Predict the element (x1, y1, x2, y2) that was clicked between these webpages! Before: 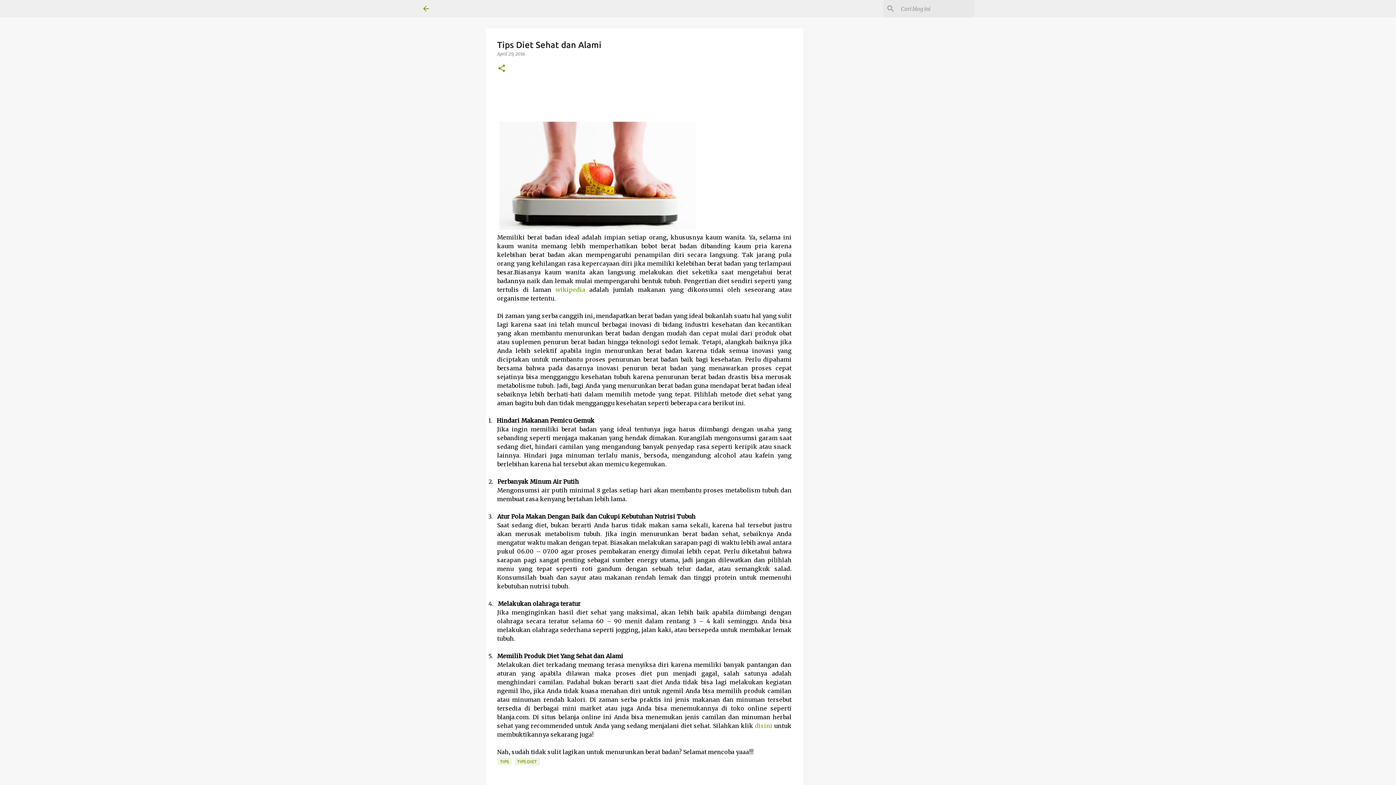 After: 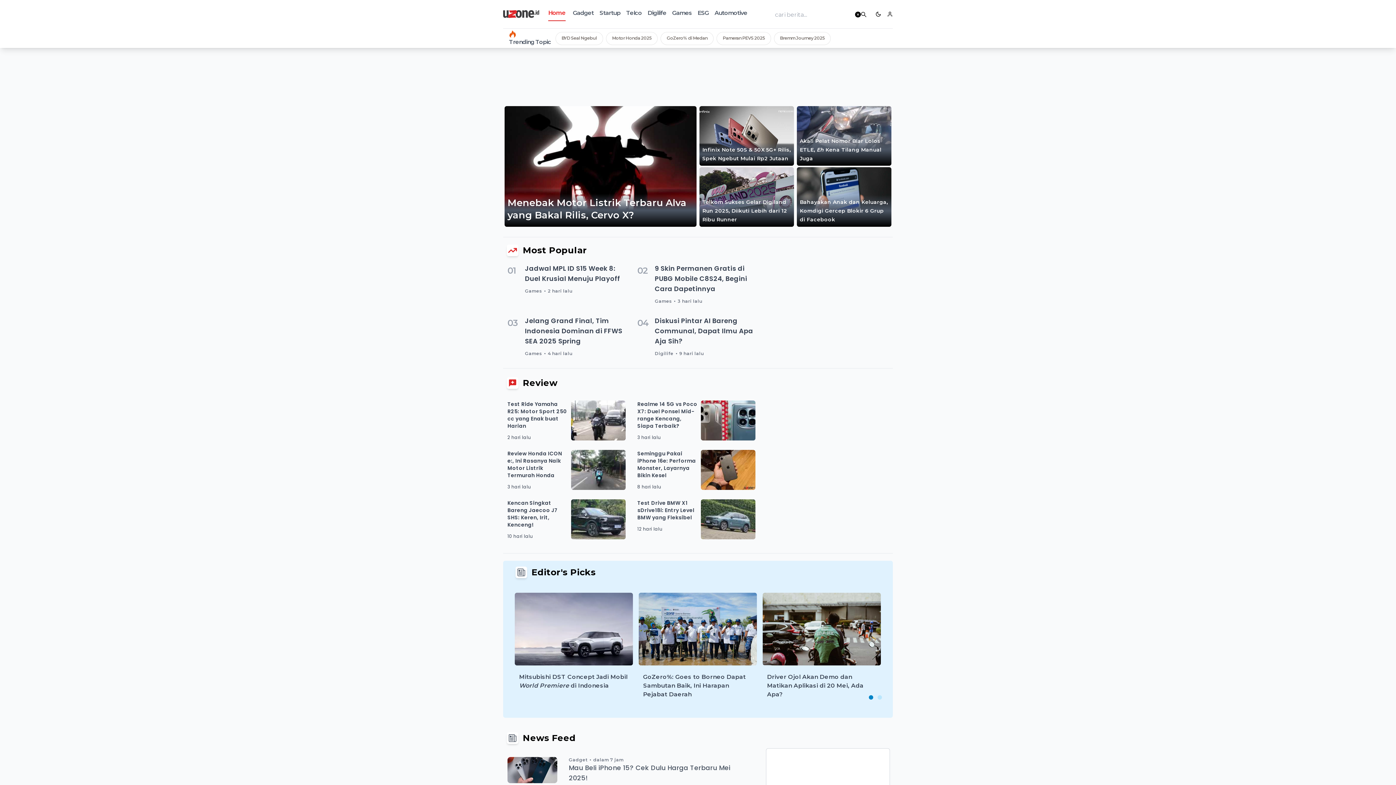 Action: bbox: (755, 722, 772, 729) label: disini